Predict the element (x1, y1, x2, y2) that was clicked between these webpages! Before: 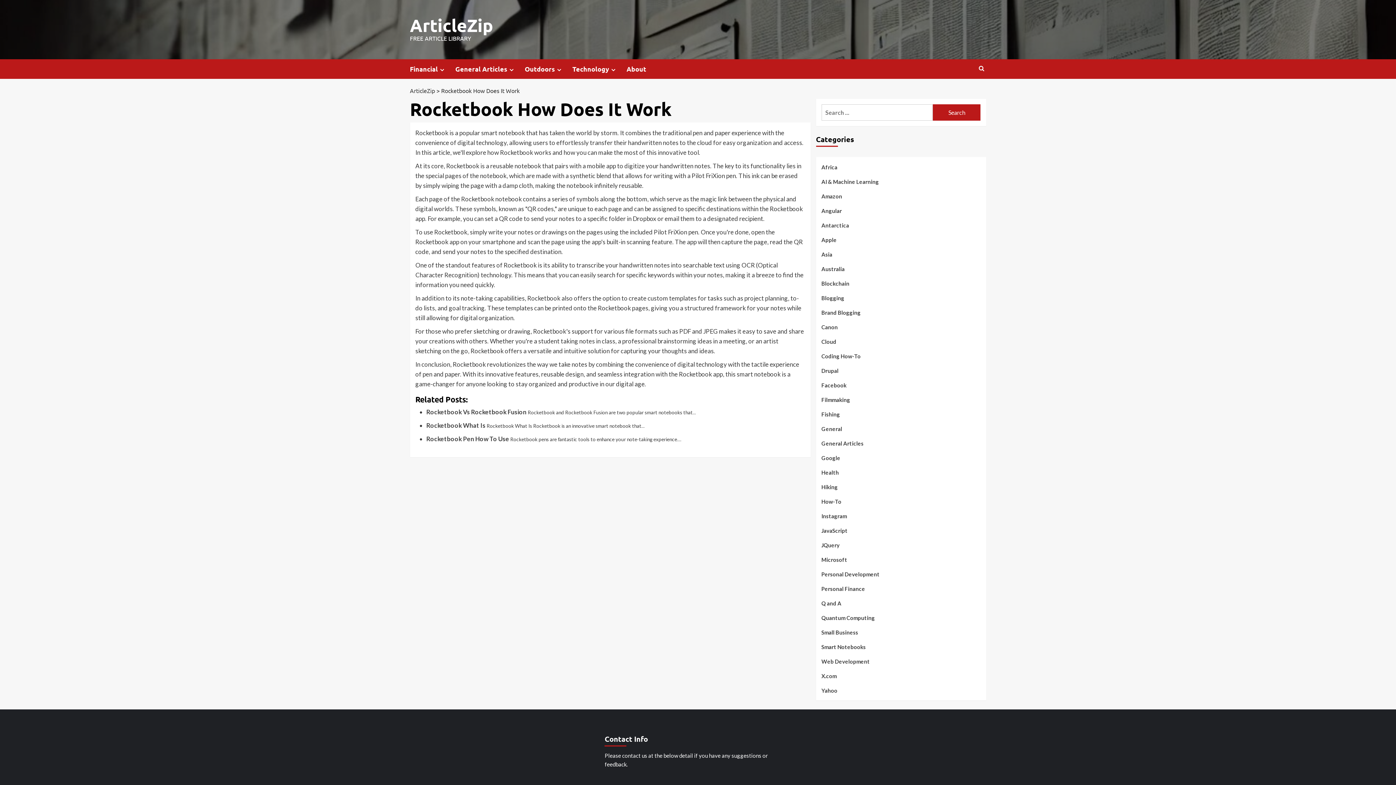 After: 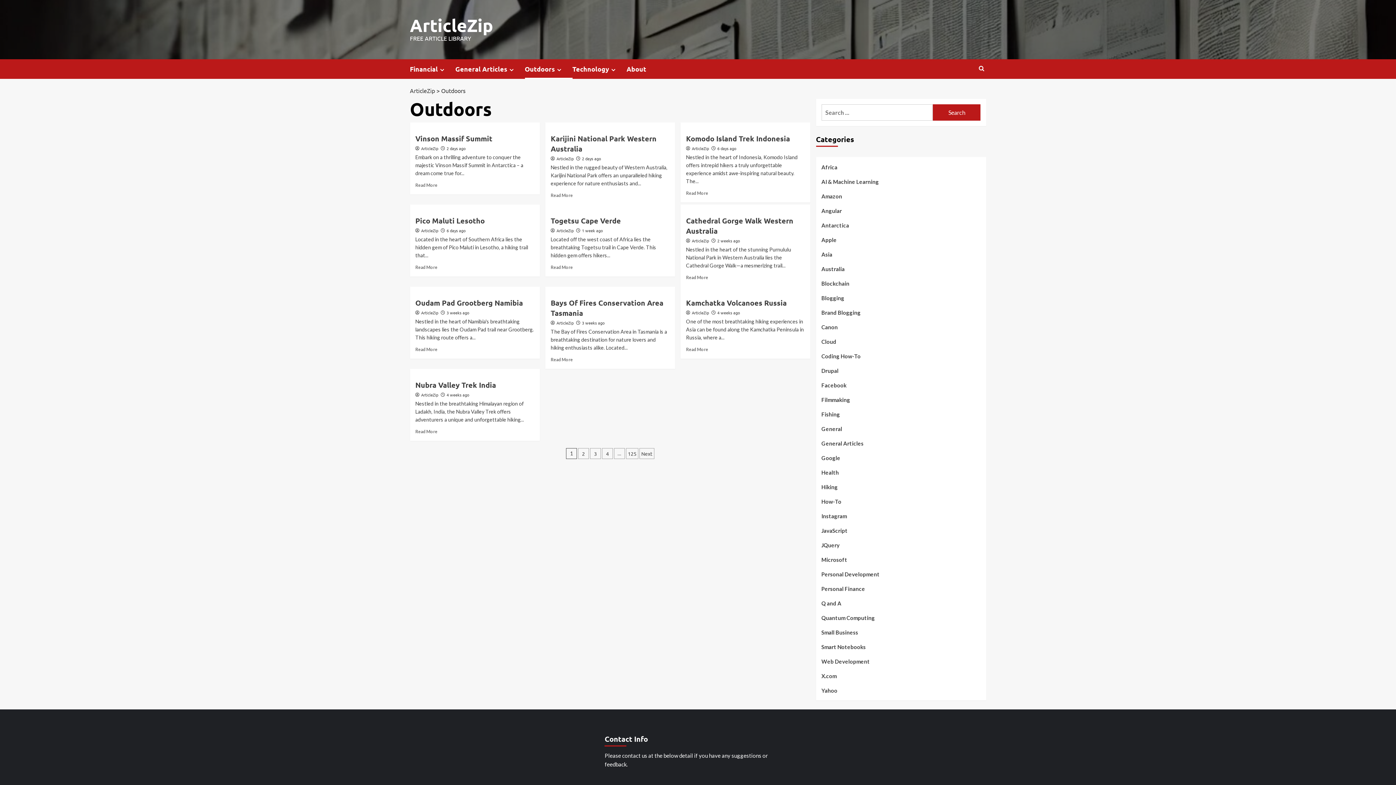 Action: label: Outdoors bbox: (524, 59, 572, 78)